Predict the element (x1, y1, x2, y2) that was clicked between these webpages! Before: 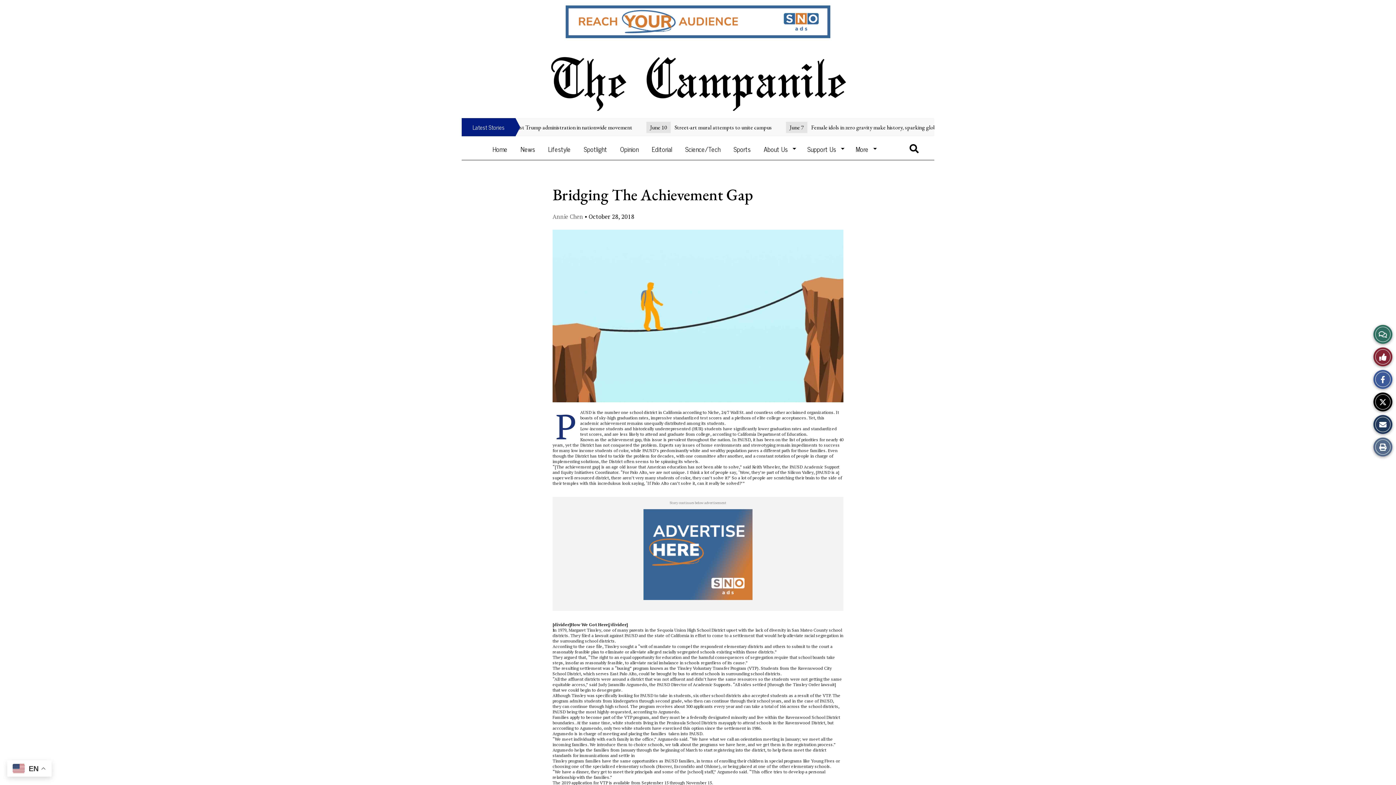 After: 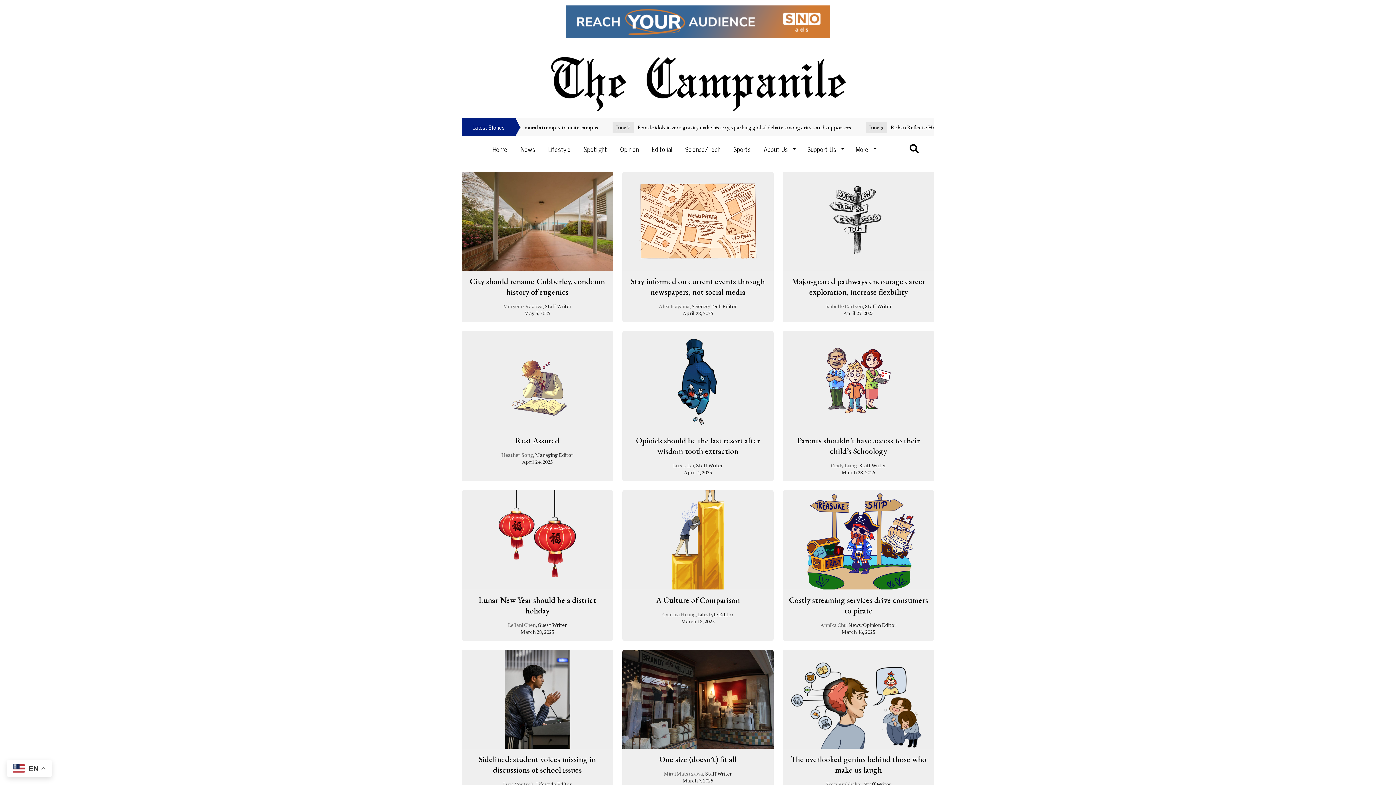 Action: bbox: (613, 138, 645, 160) label: Opinion